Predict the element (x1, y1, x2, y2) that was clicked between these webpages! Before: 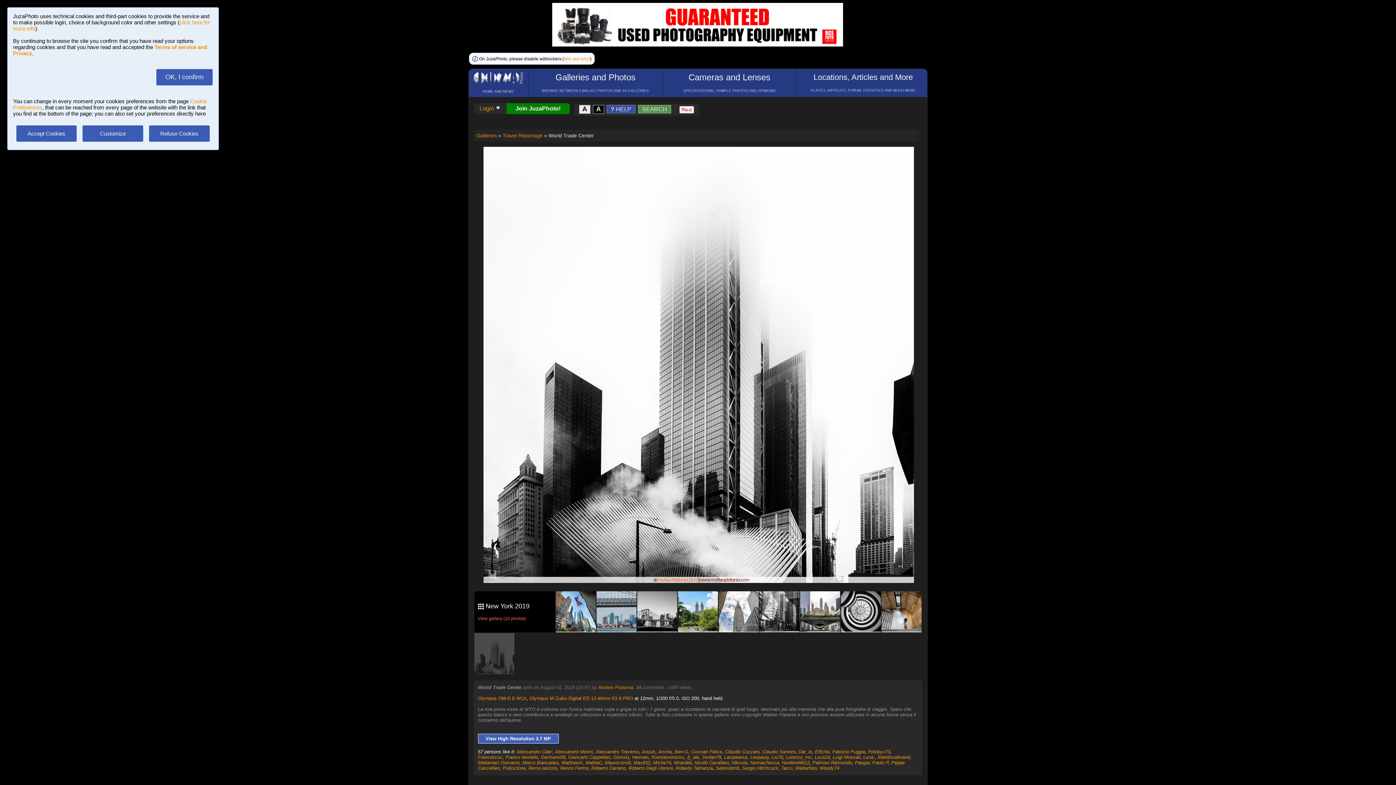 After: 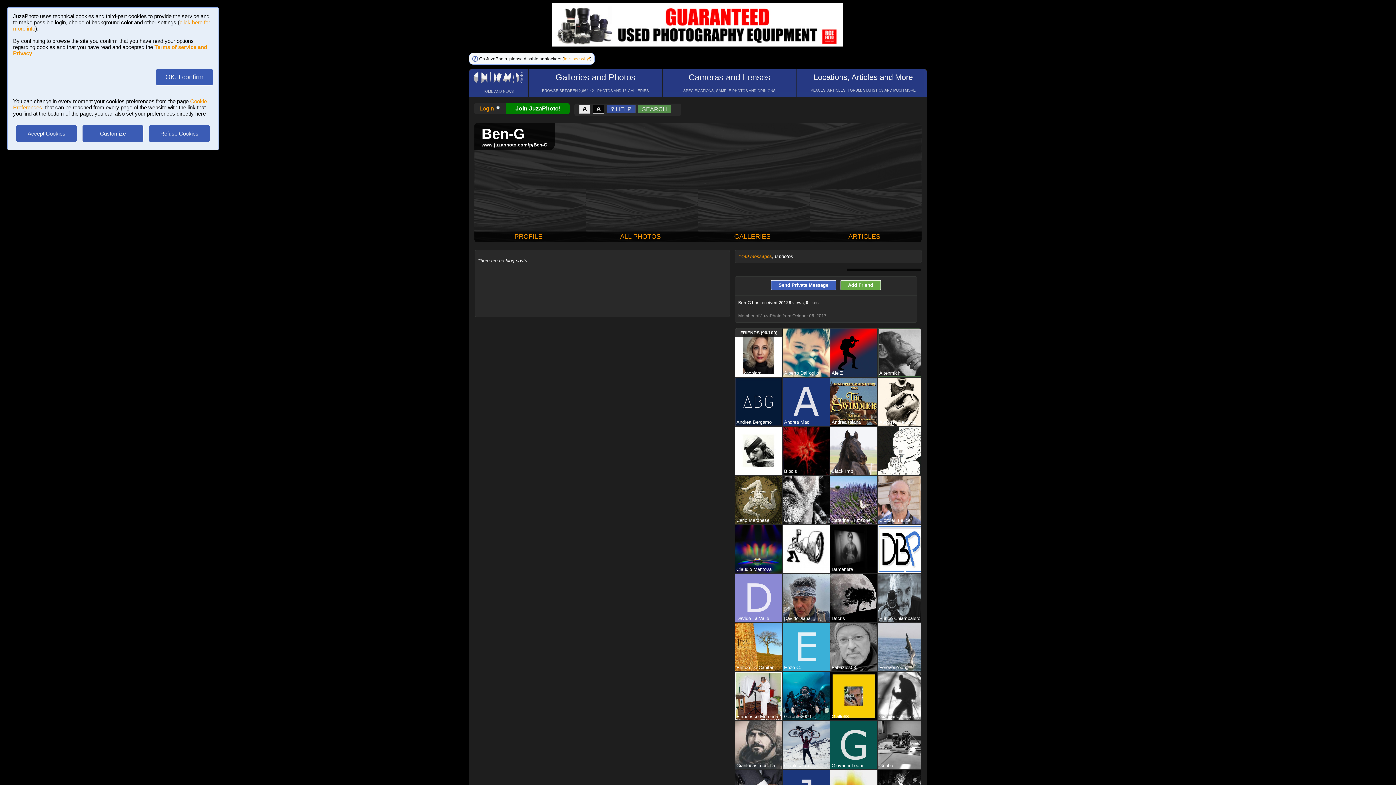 Action: label: Ben-G bbox: (674, 749, 688, 754)